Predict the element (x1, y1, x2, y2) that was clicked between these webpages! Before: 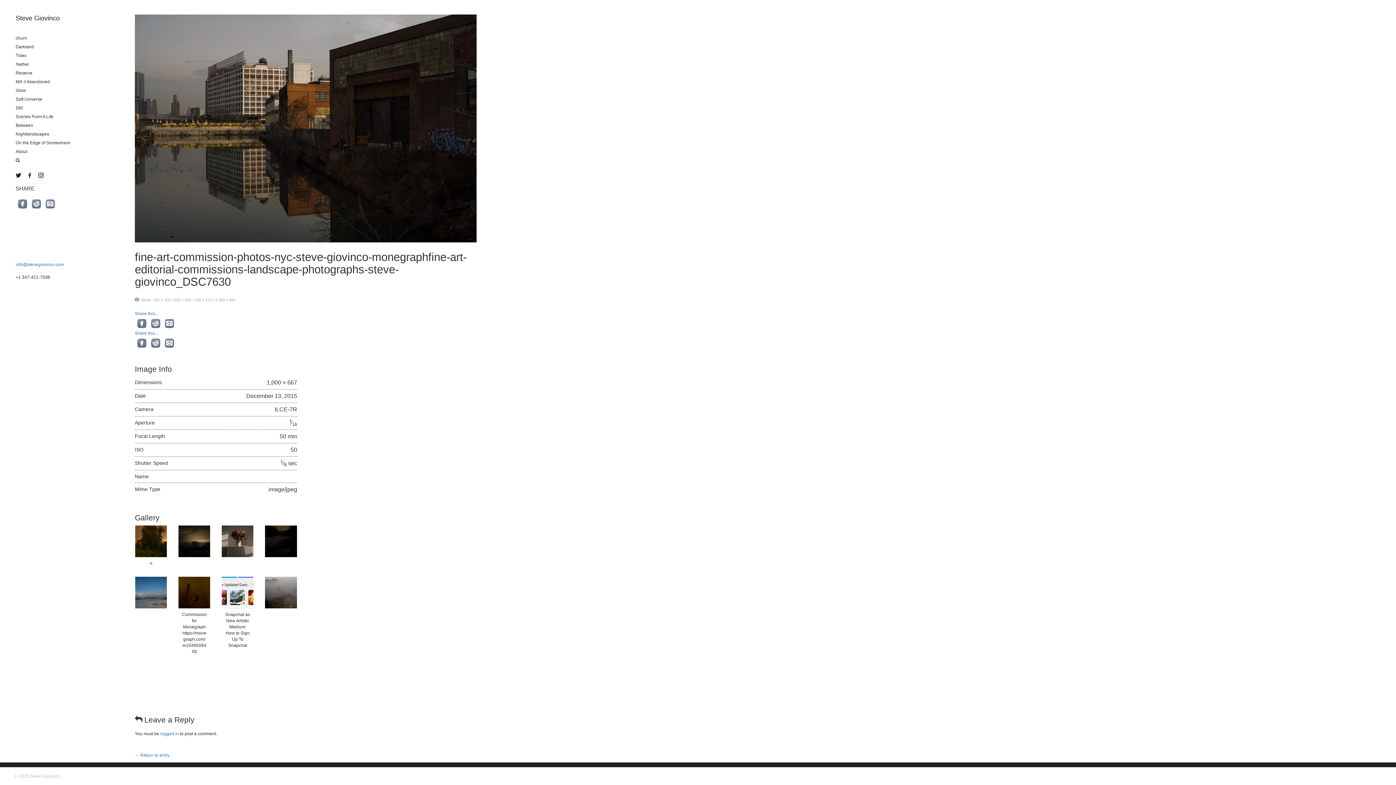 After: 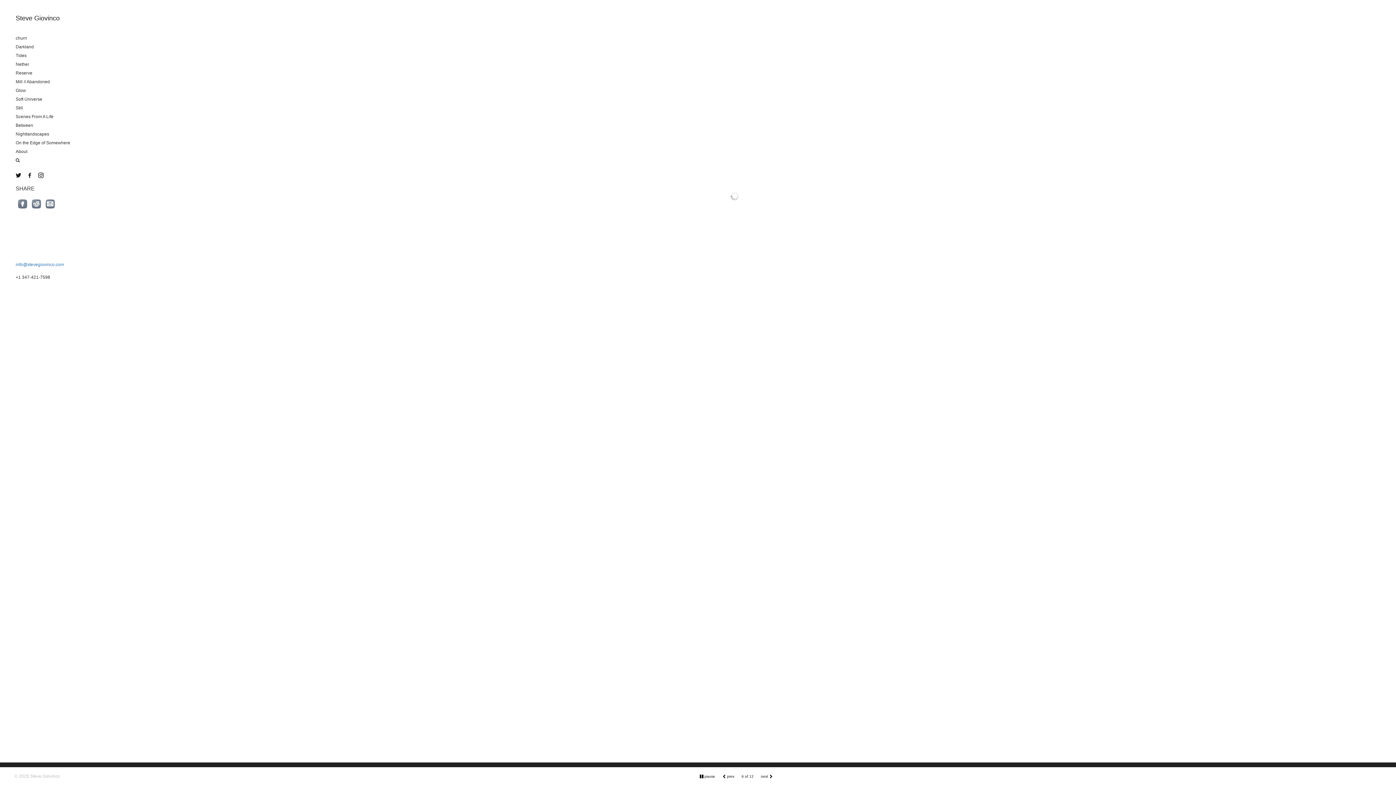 Action: bbox: (15, 14, 59, 21) label: Steve Giovinco